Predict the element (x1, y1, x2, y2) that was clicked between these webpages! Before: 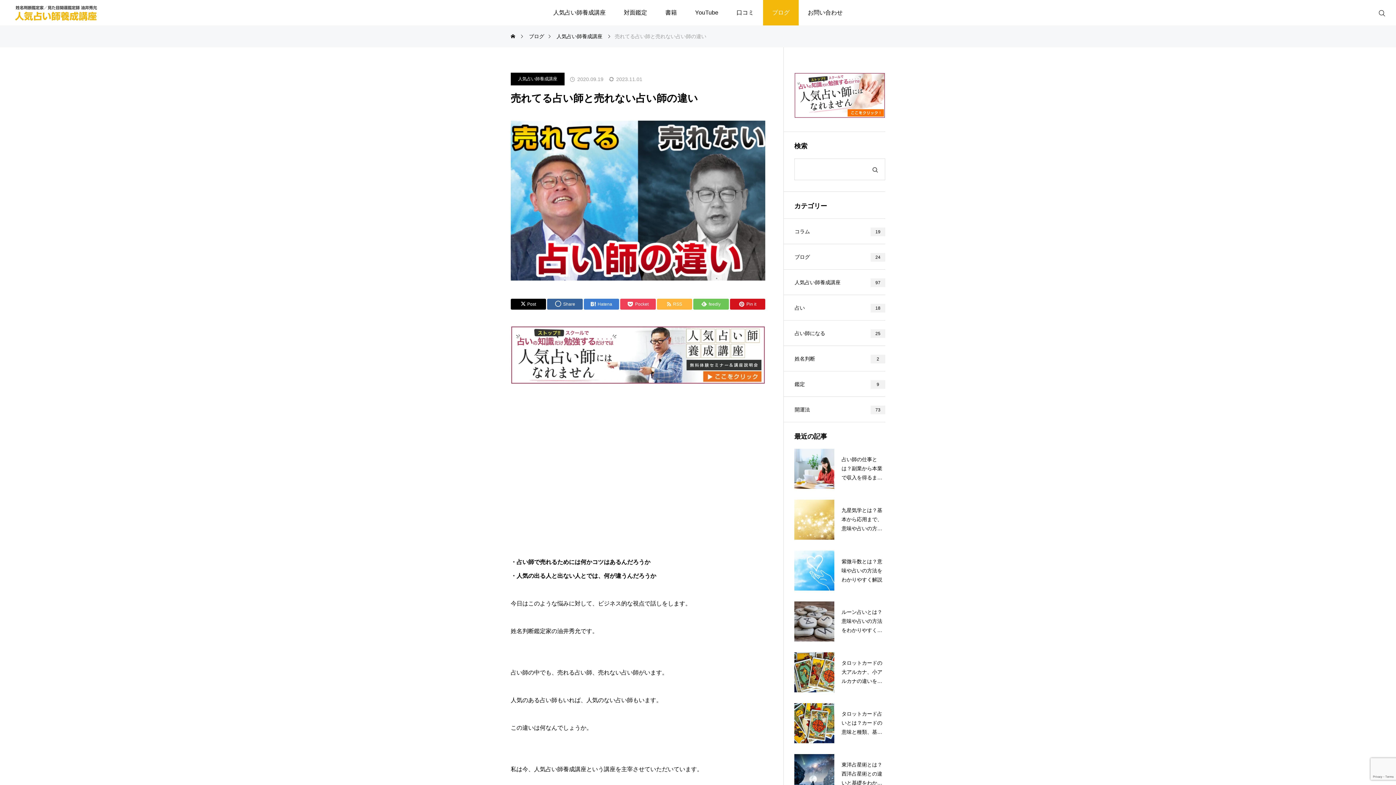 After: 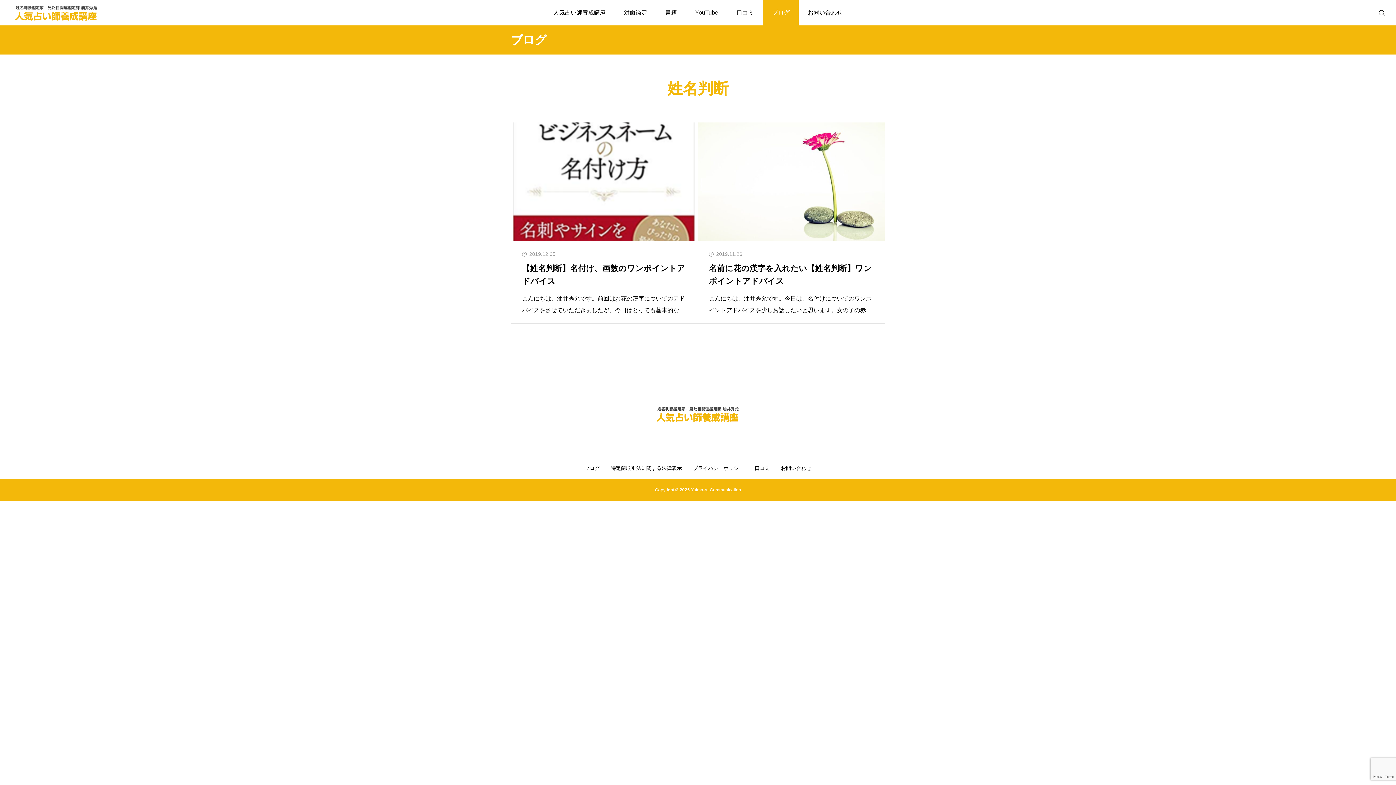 Action: label: 姓名判断 bbox: (784, 345, 885, 371)